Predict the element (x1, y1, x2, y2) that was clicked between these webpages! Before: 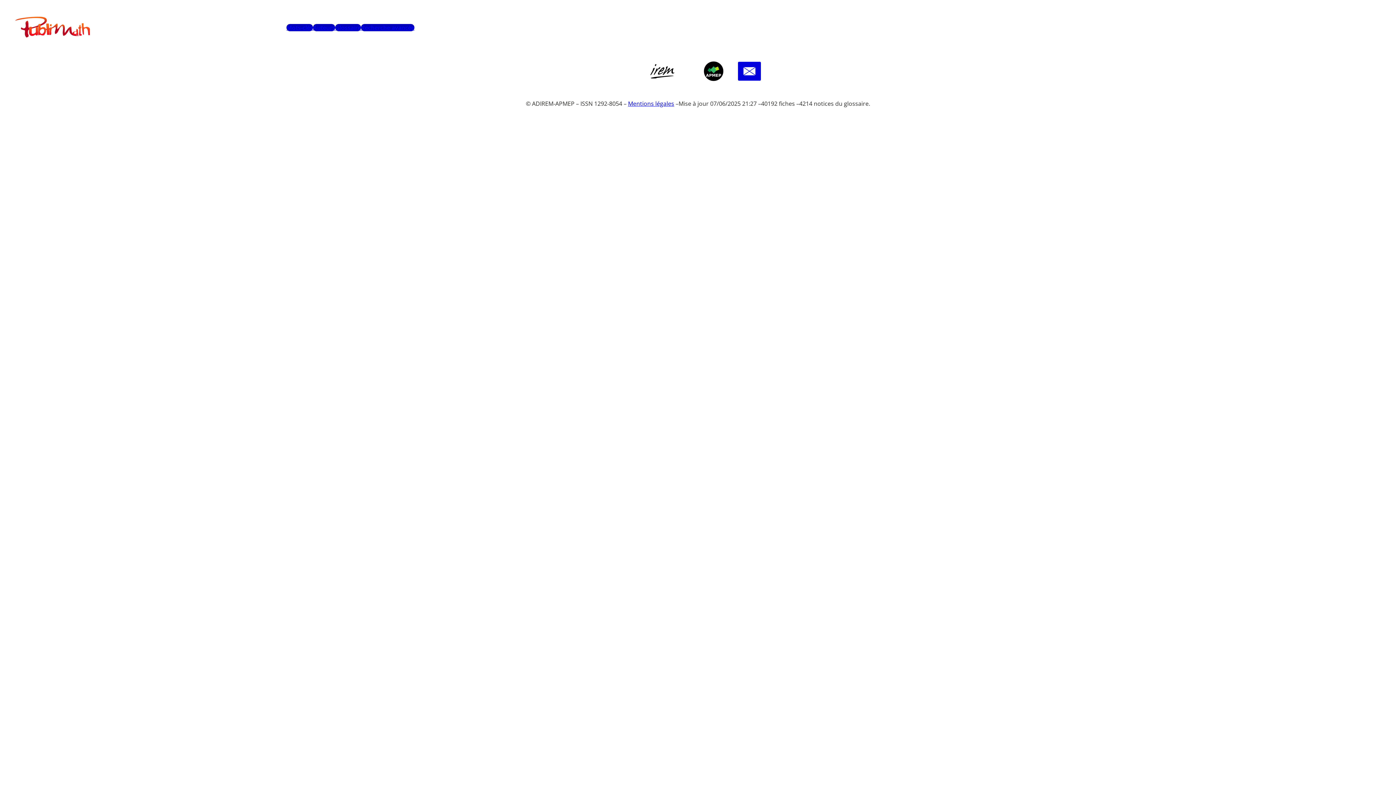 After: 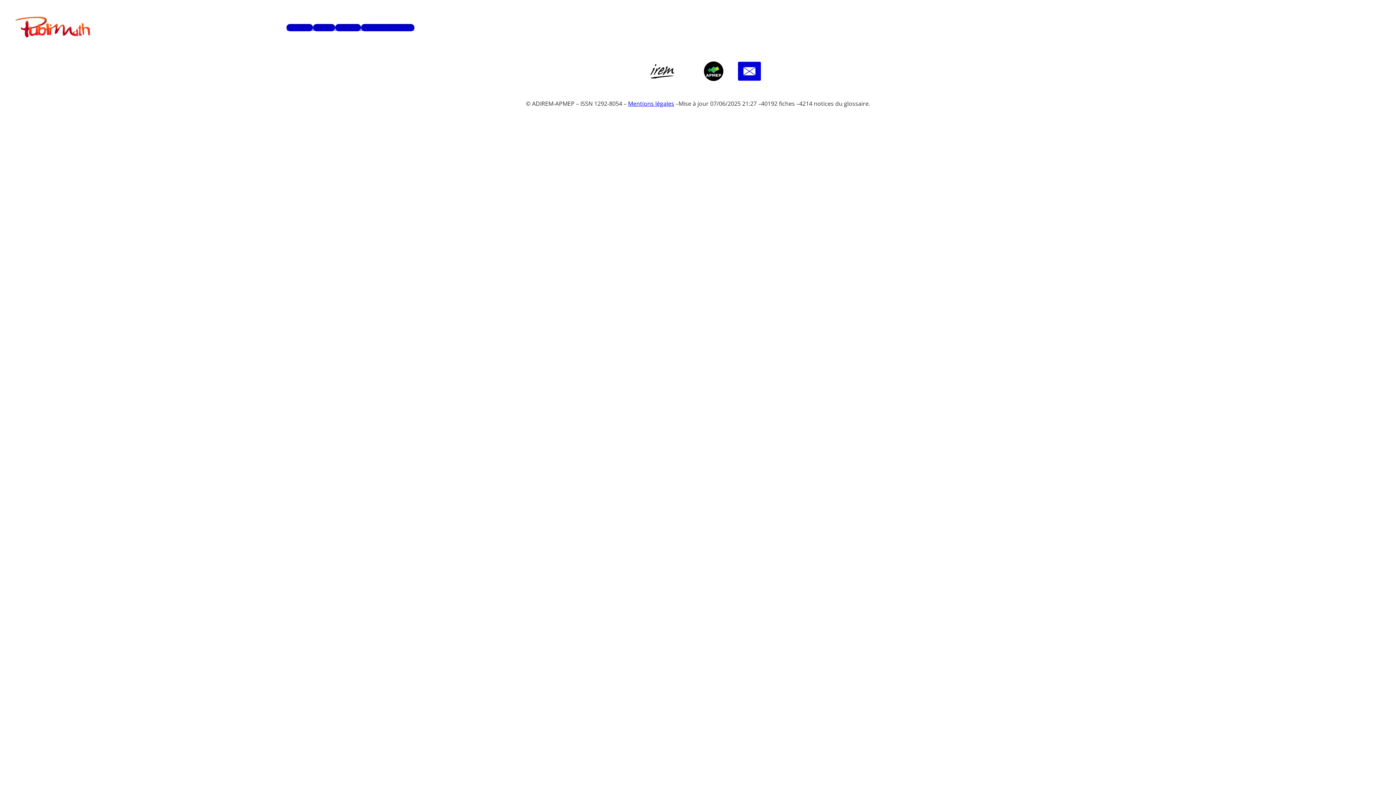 Action: bbox: (738, 73, 760, 81)